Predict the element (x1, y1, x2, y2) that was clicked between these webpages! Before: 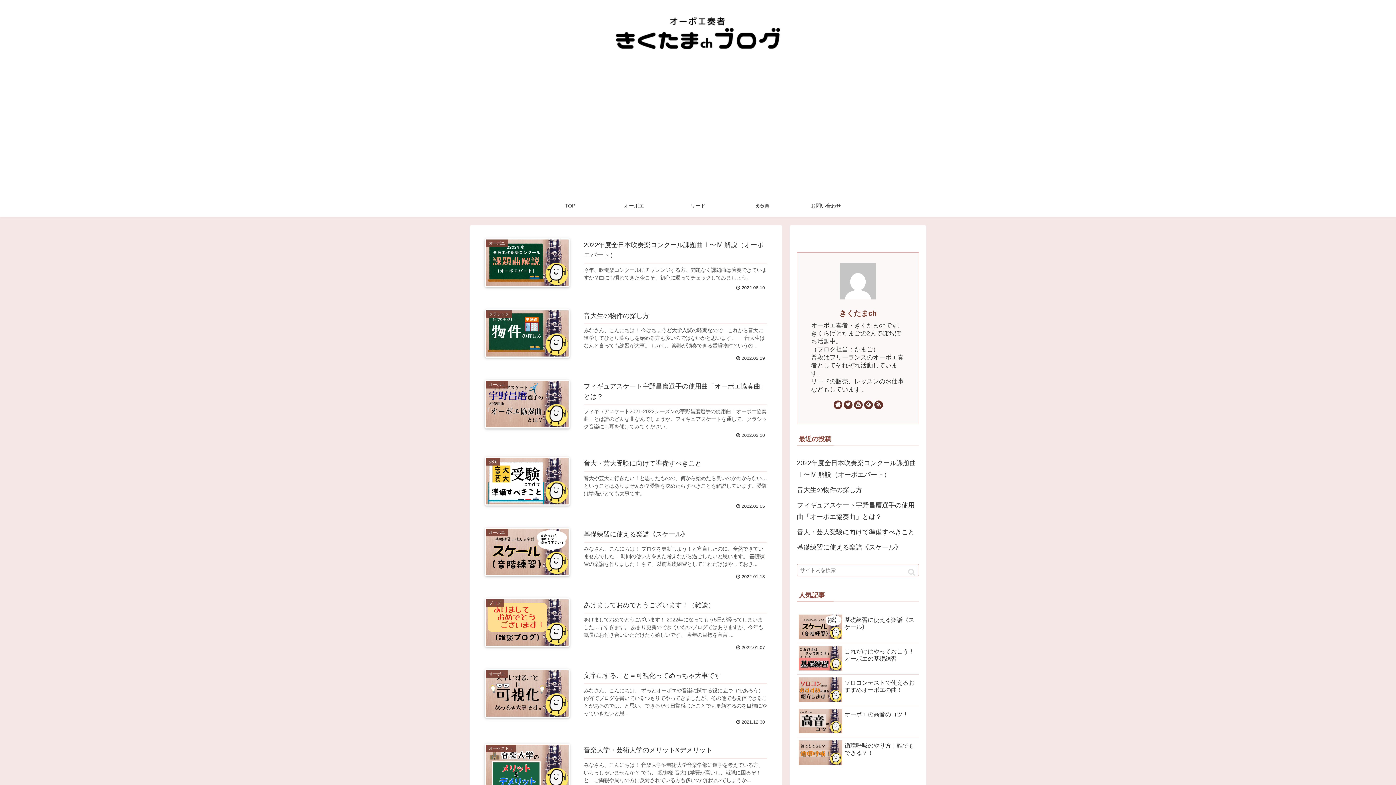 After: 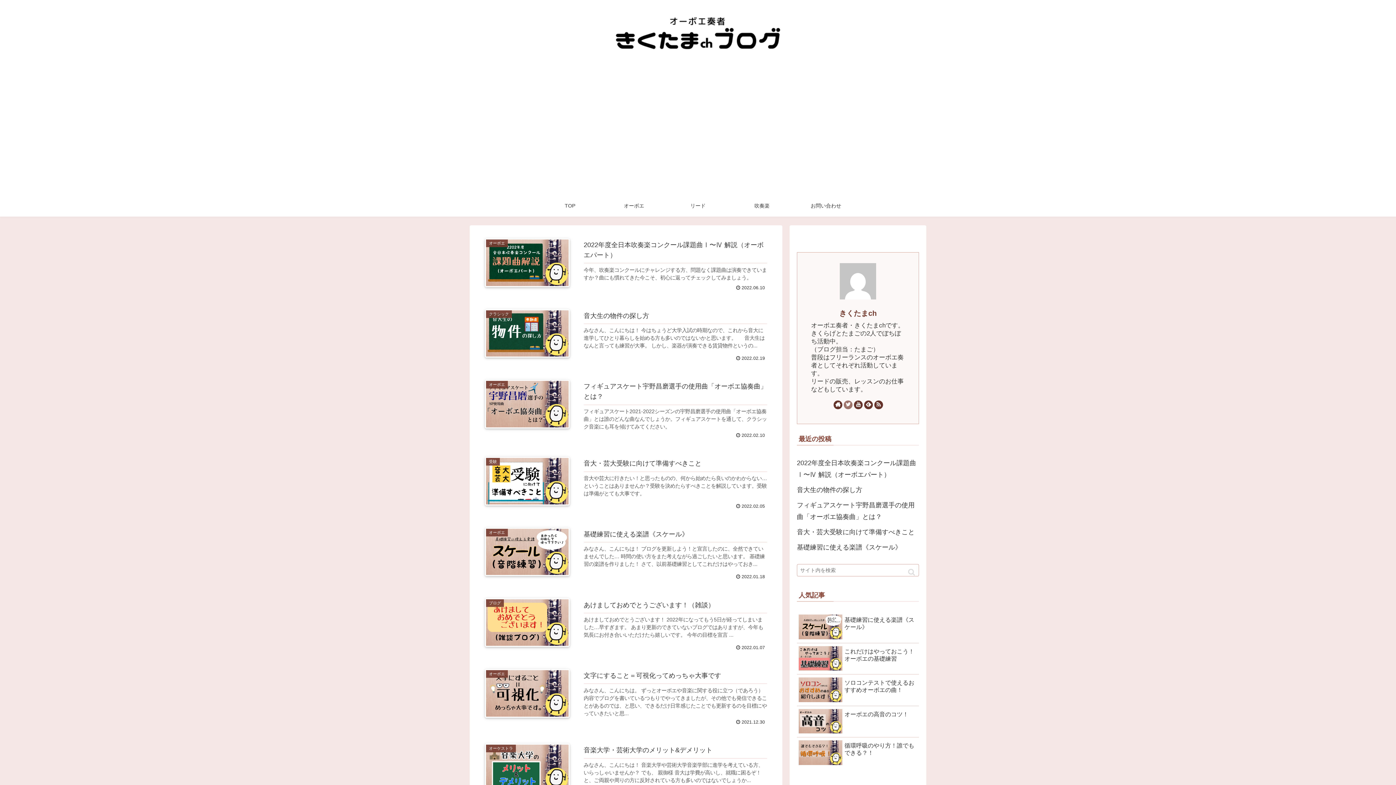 Action: bbox: (844, 400, 852, 409)